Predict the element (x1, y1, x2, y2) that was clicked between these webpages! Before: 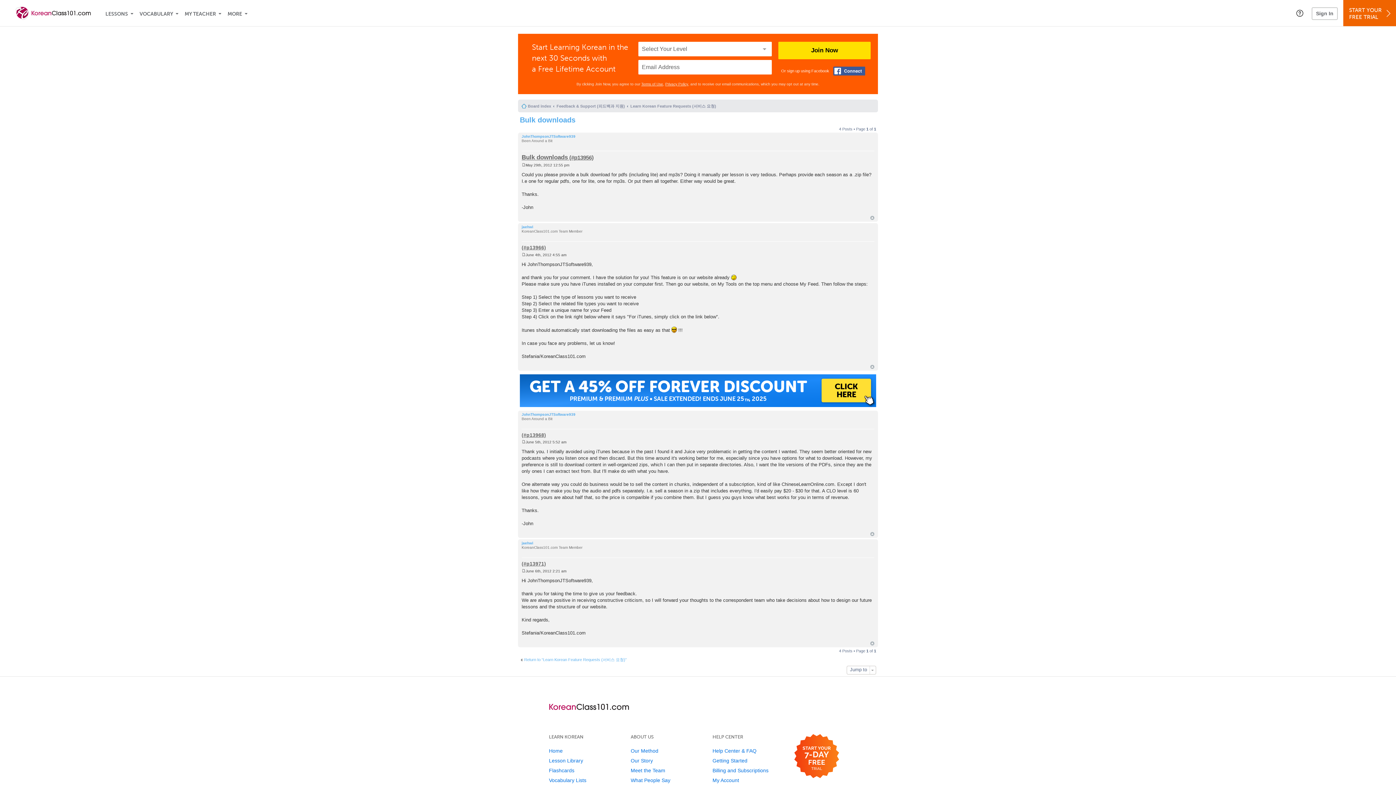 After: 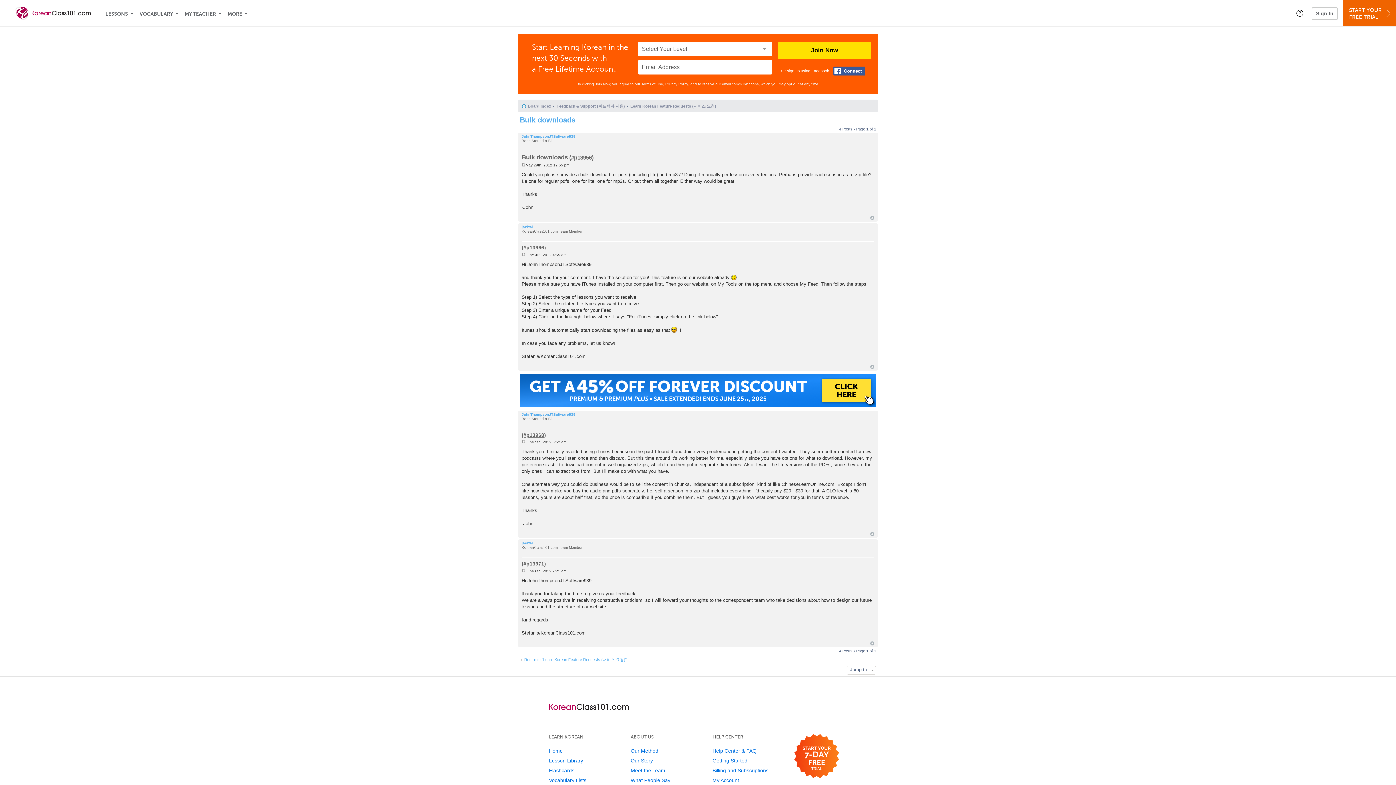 Action: label: GET A 45% OFF FOREVER DISCOUNT
PREMIUM & PREMIUM PLUS • SALE EXTENDED! ENDS JUNE 25TH, 2025
CLICK
HERE bbox: (520, 374, 876, 407)